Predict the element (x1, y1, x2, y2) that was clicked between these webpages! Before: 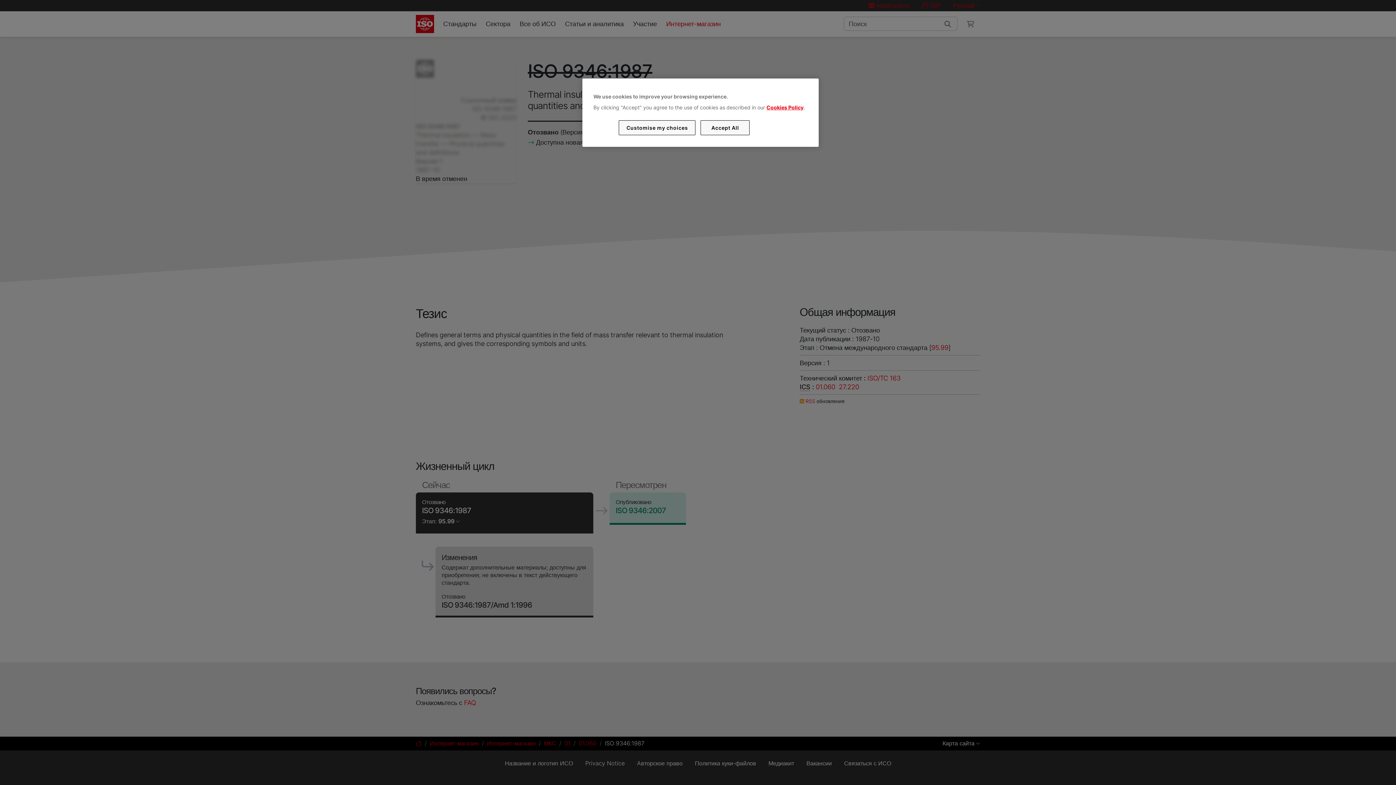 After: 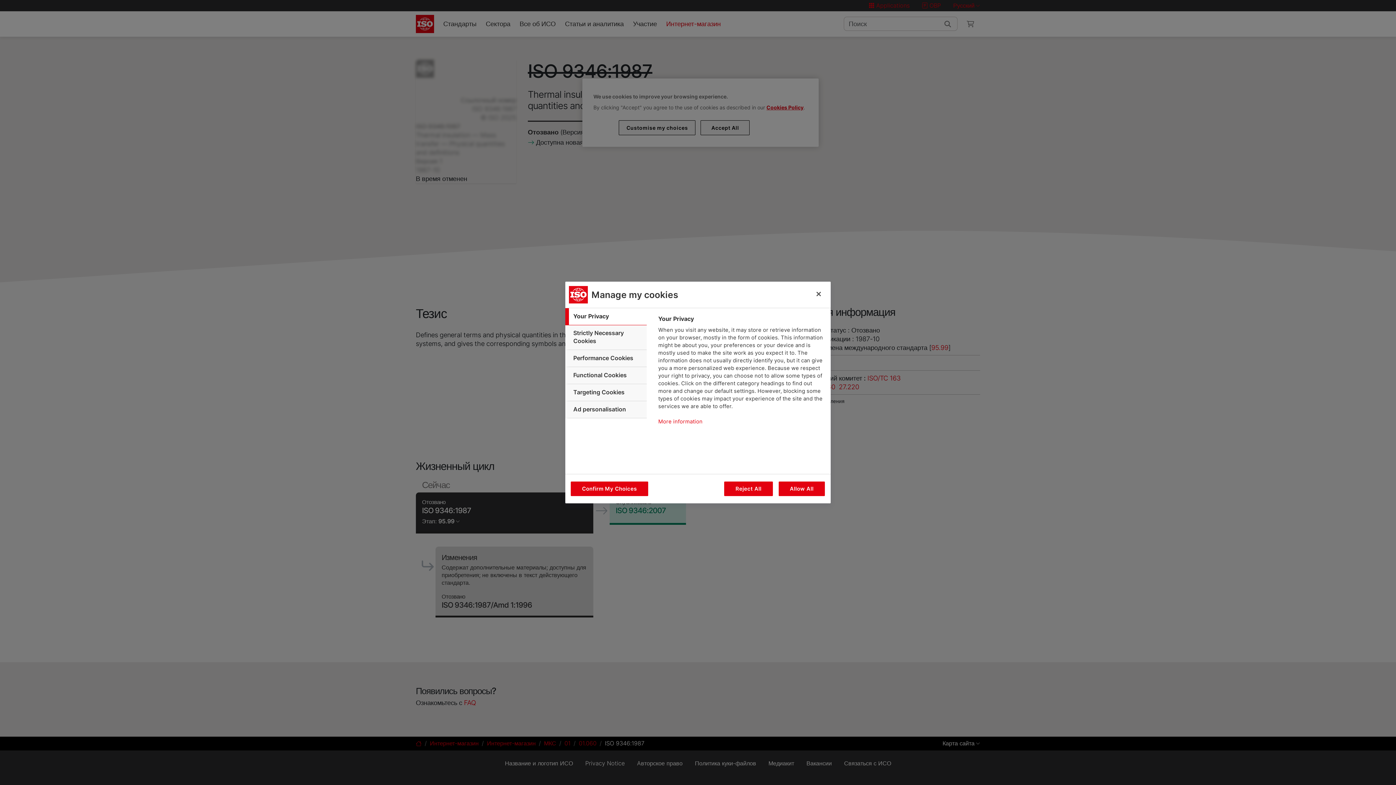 Action: label: Customise my choices bbox: (619, 120, 695, 135)